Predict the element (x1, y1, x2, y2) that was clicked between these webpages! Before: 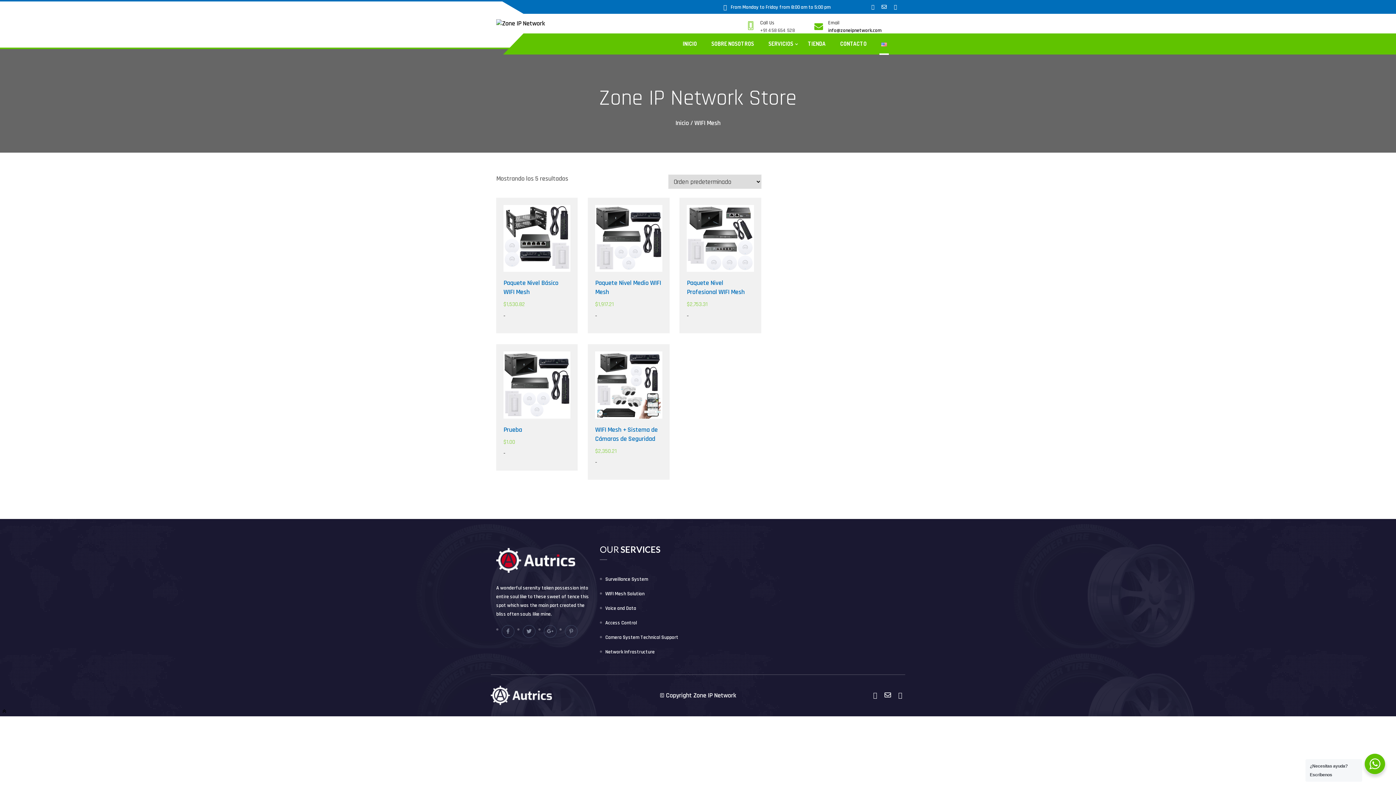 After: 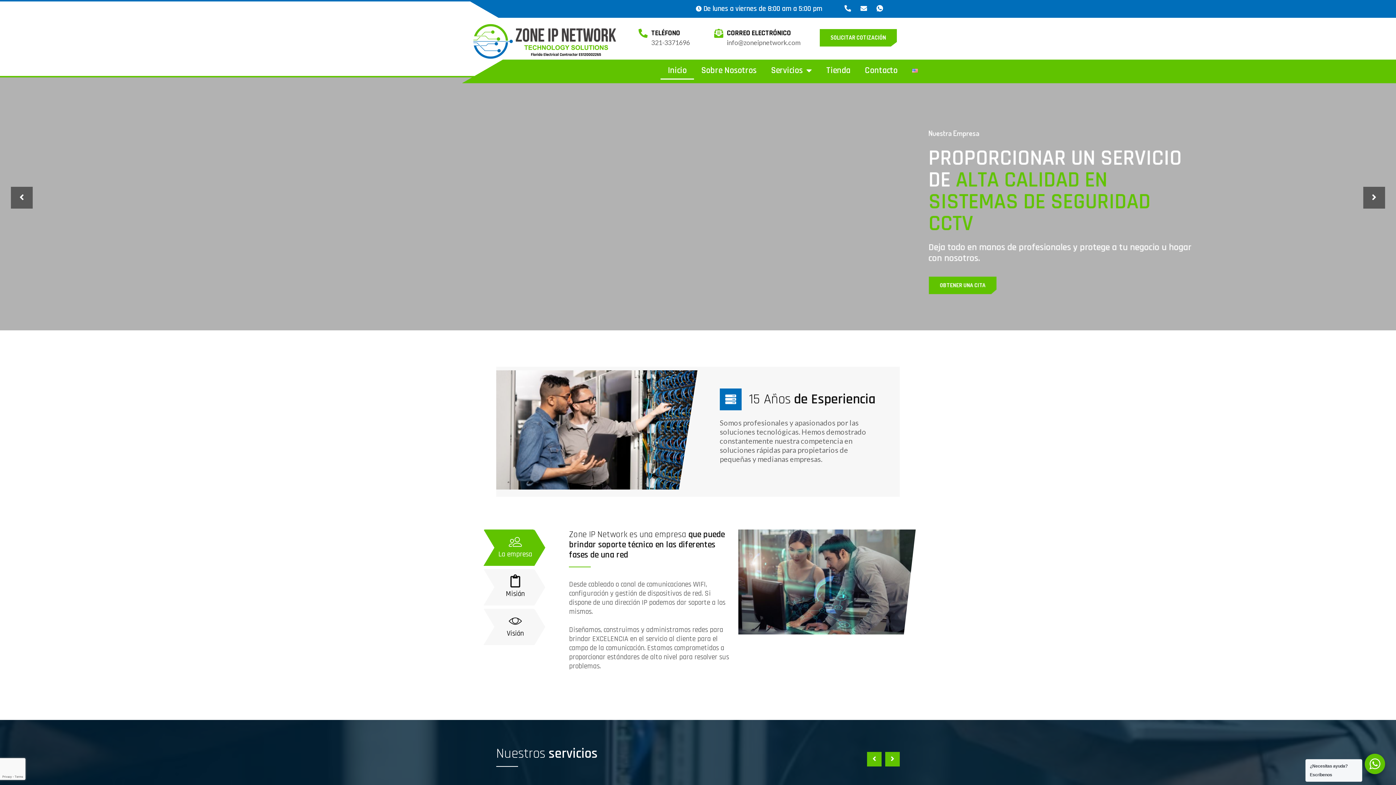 Action: label: INICIO bbox: (681, 33, 698, 54)